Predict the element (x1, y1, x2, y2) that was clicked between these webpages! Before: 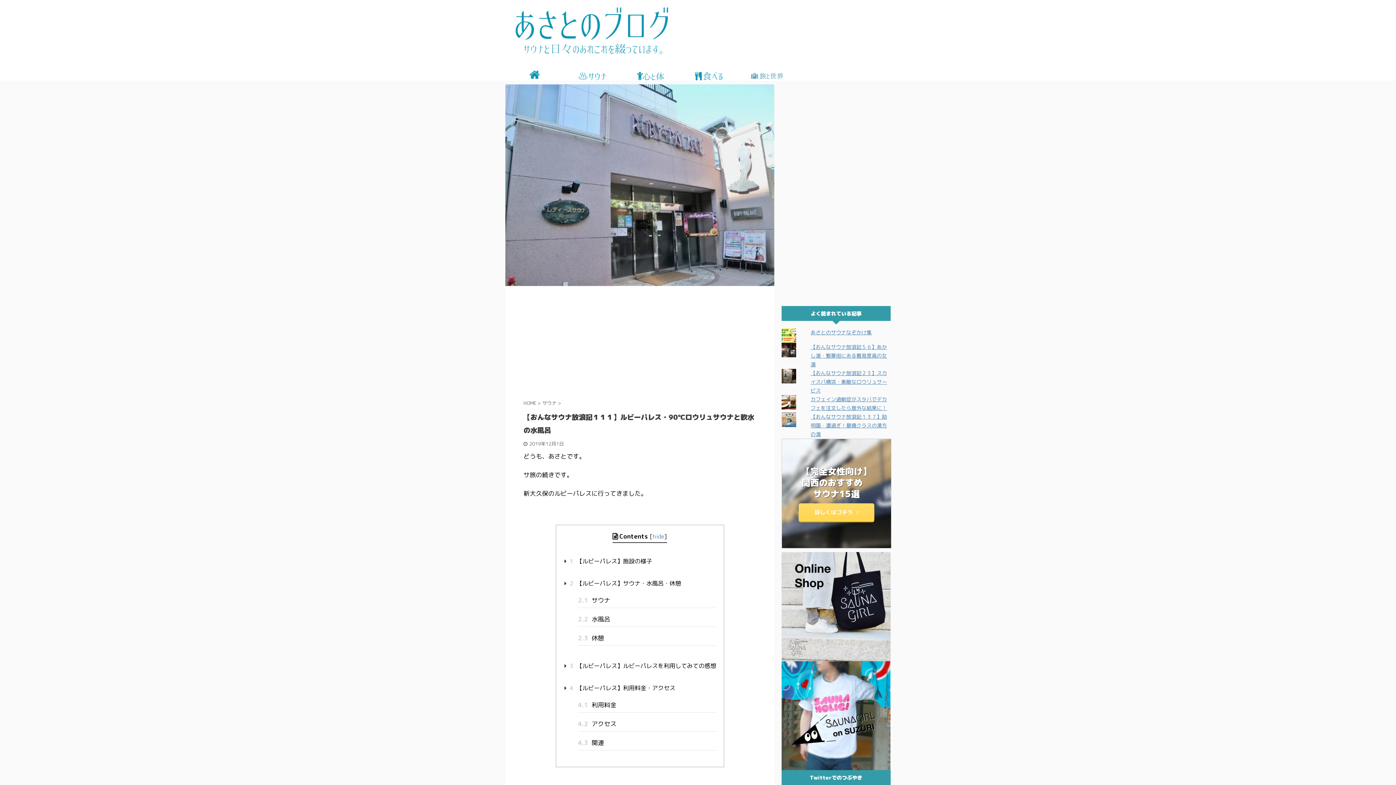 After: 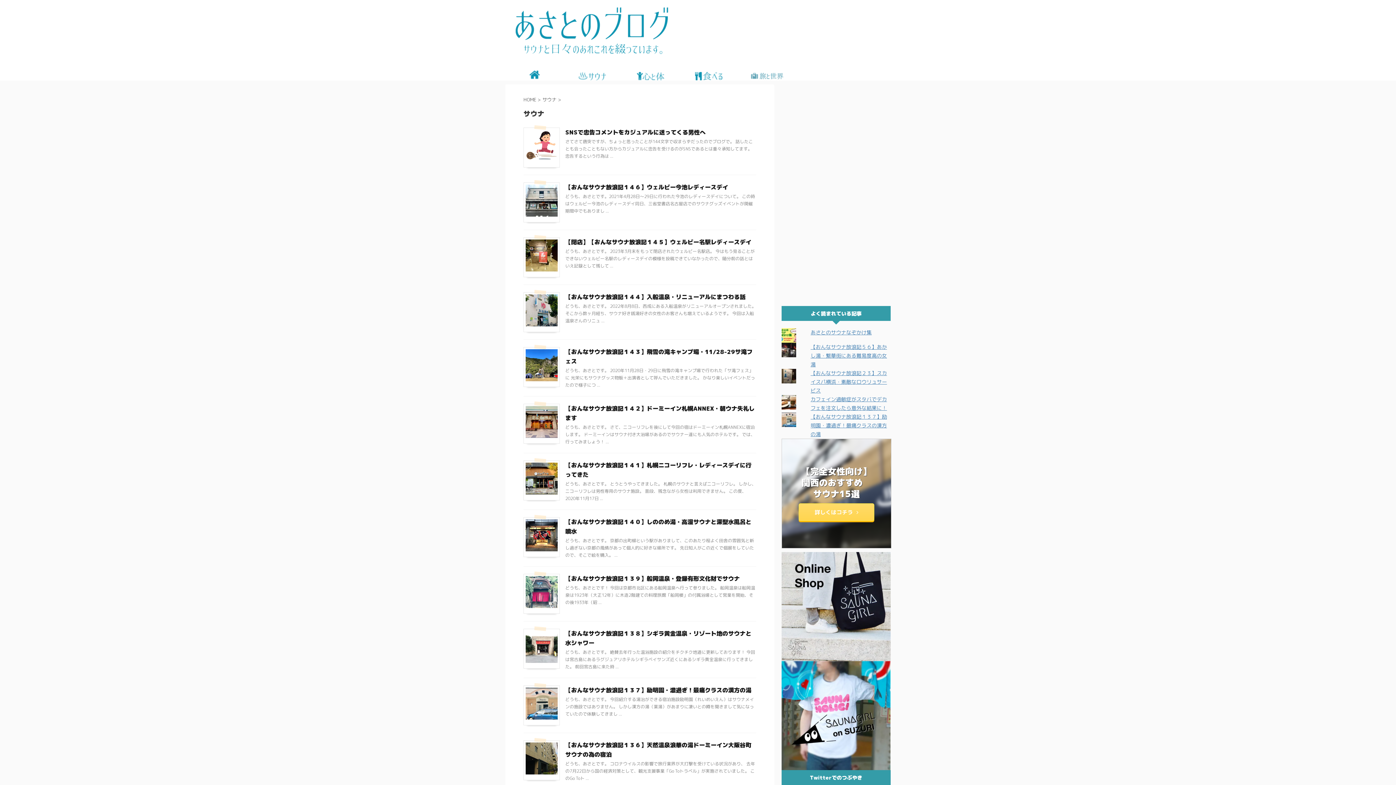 Action: label: サウナ  bbox: (542, 399, 558, 406)